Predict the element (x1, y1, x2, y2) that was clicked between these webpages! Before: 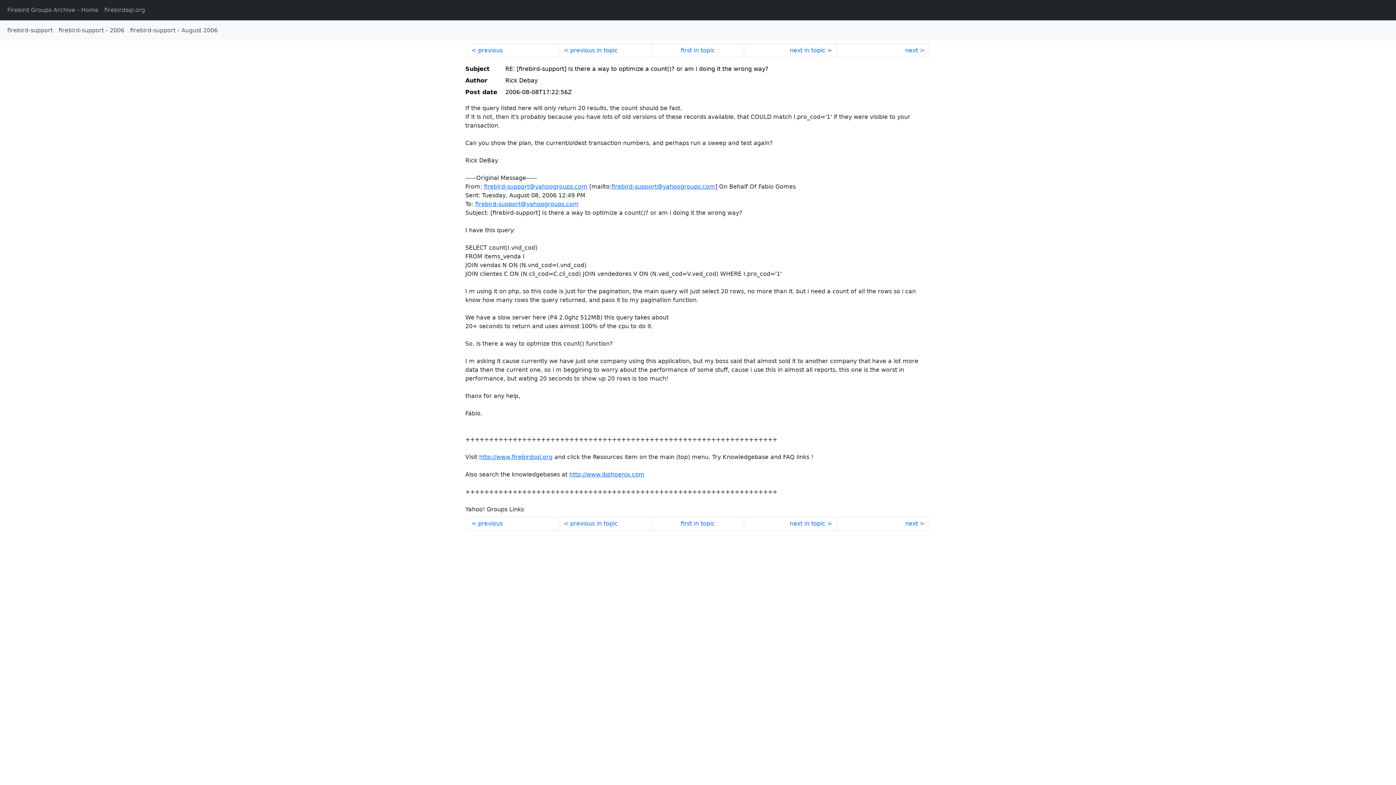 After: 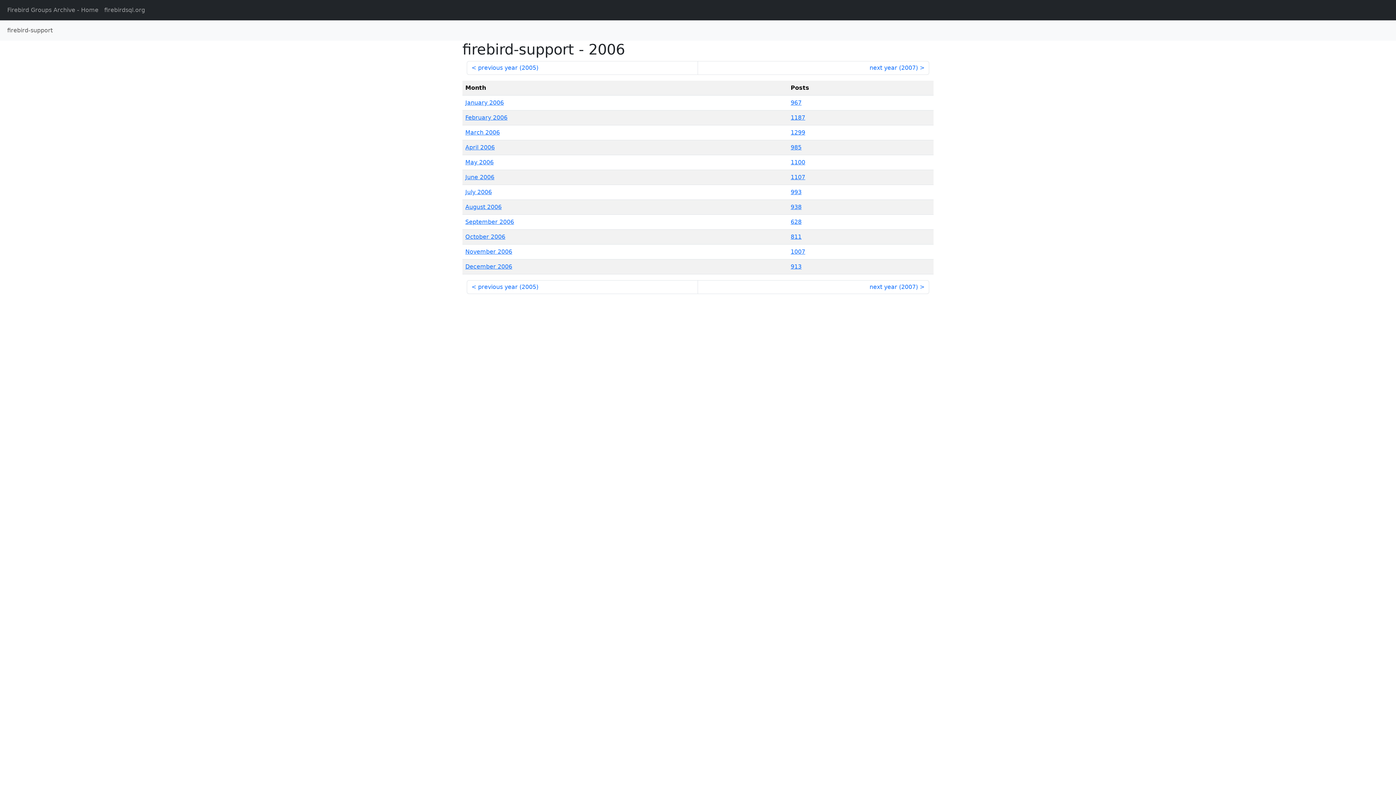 Action: bbox: (55, 23, 127, 37) label: firebird-support - 2006